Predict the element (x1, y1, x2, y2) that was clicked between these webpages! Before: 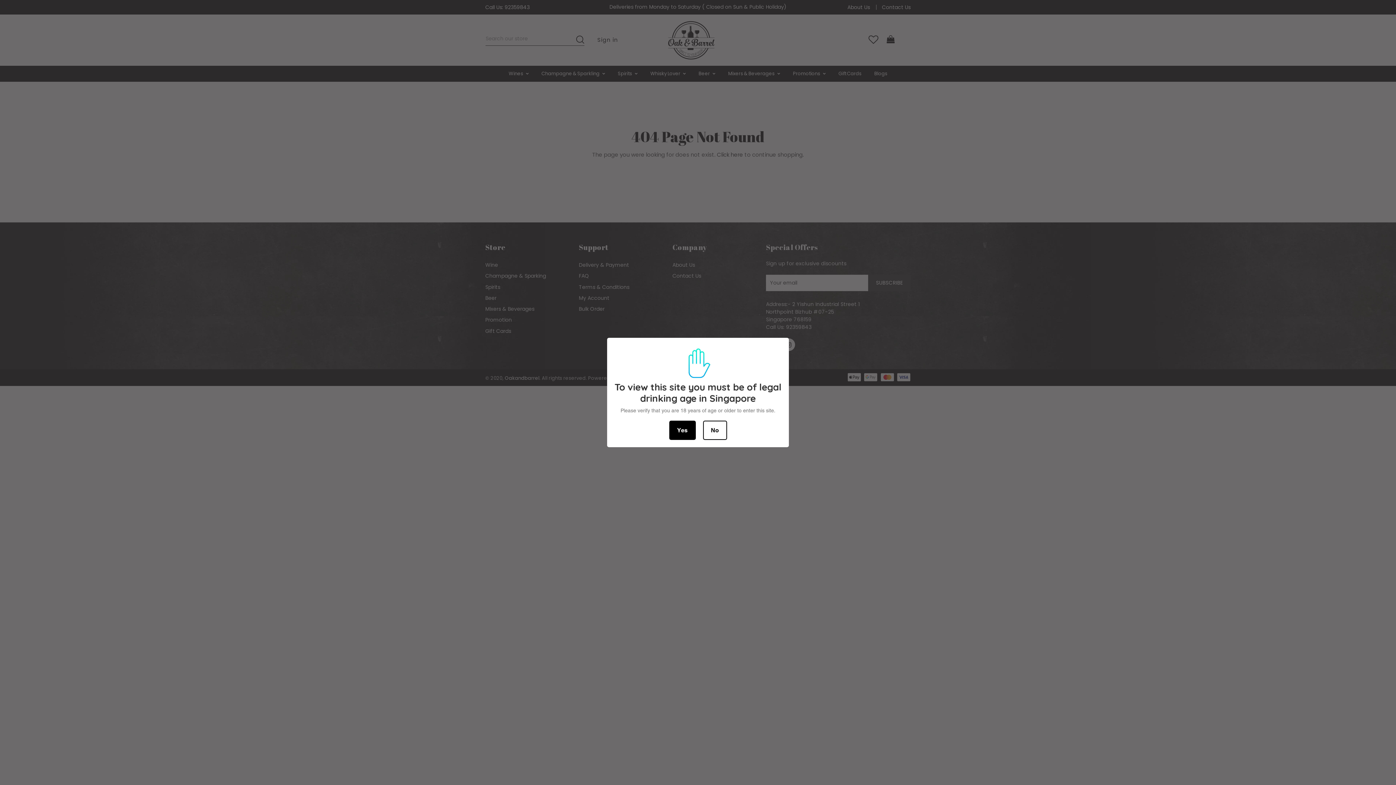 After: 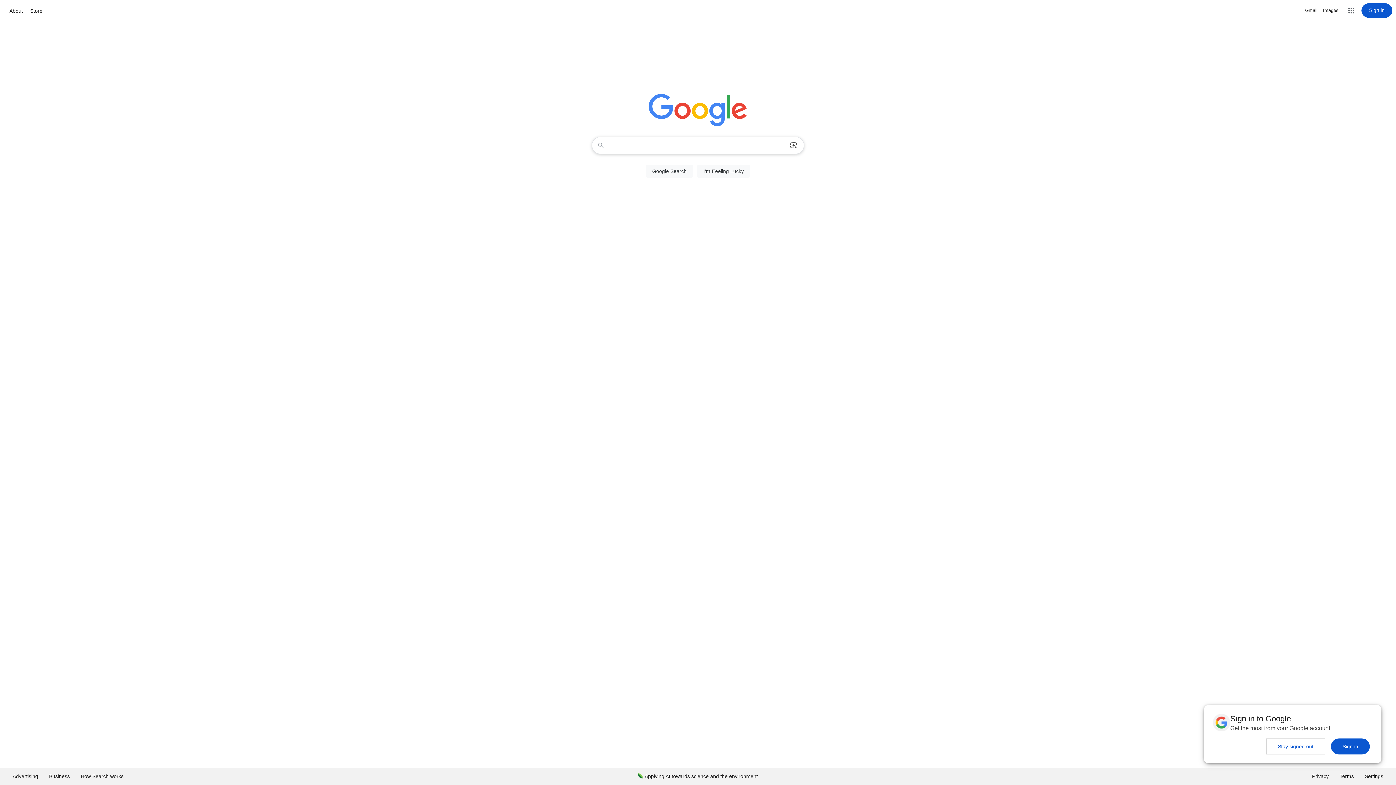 Action: label: No bbox: (703, 420, 727, 440)